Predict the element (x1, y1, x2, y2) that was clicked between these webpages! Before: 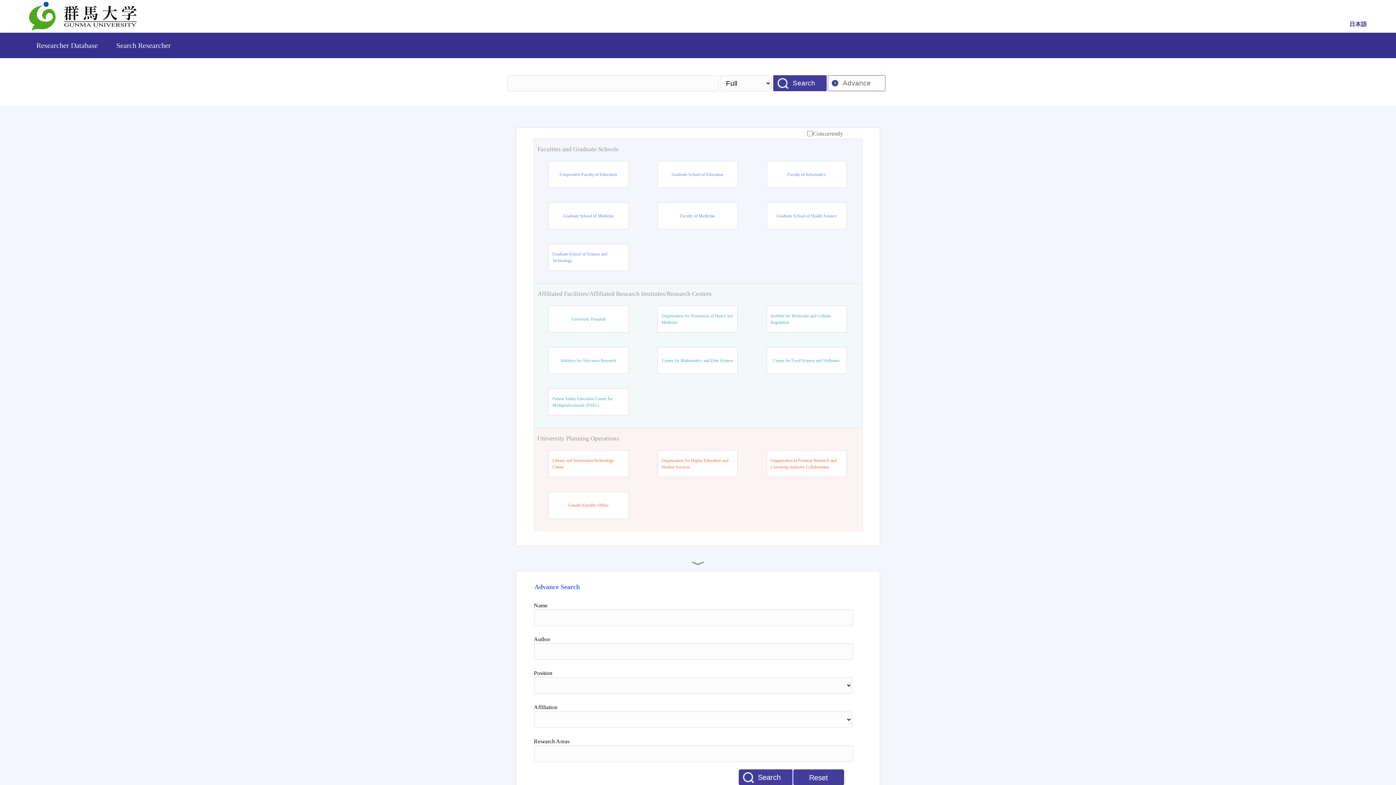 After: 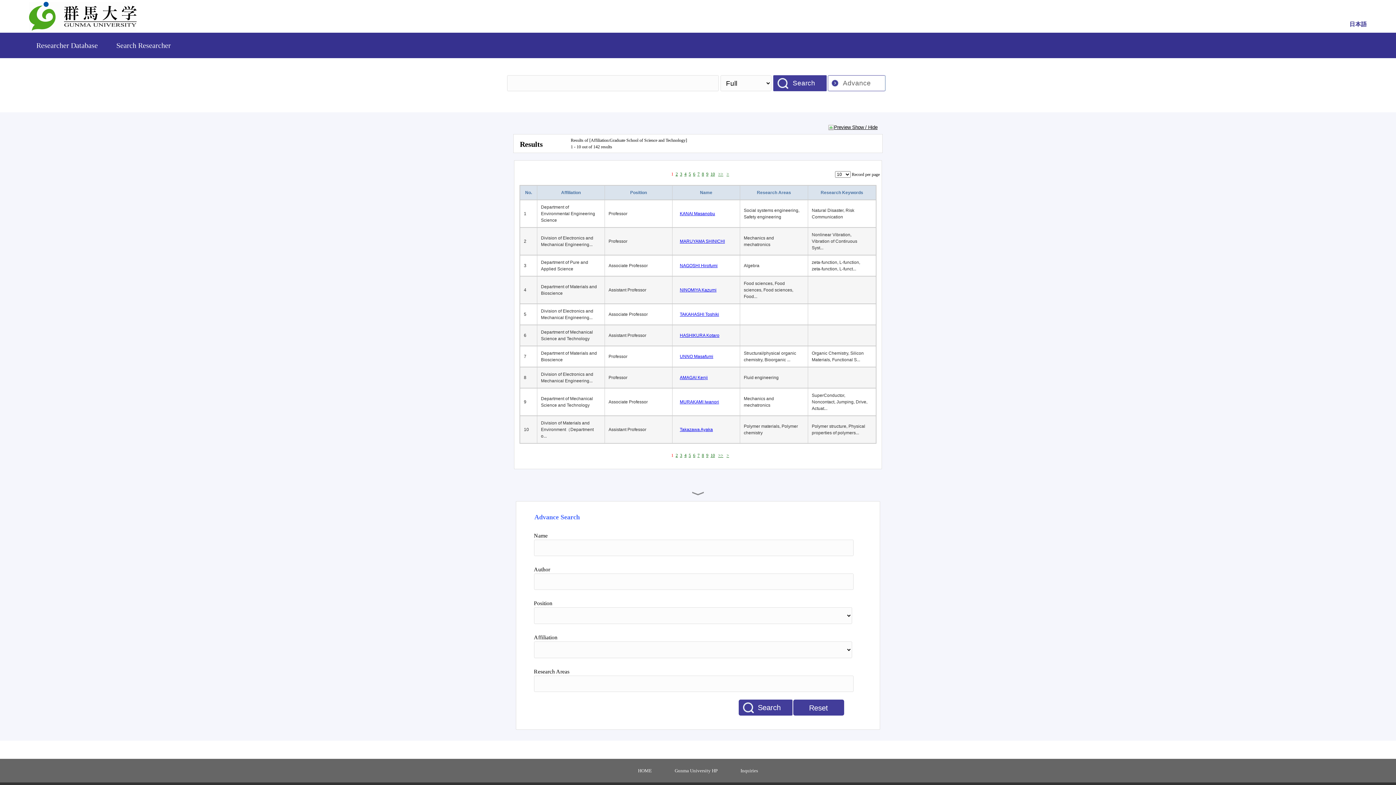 Action: bbox: (552, 250, 624, 264) label: Graduate School of Science and Technology